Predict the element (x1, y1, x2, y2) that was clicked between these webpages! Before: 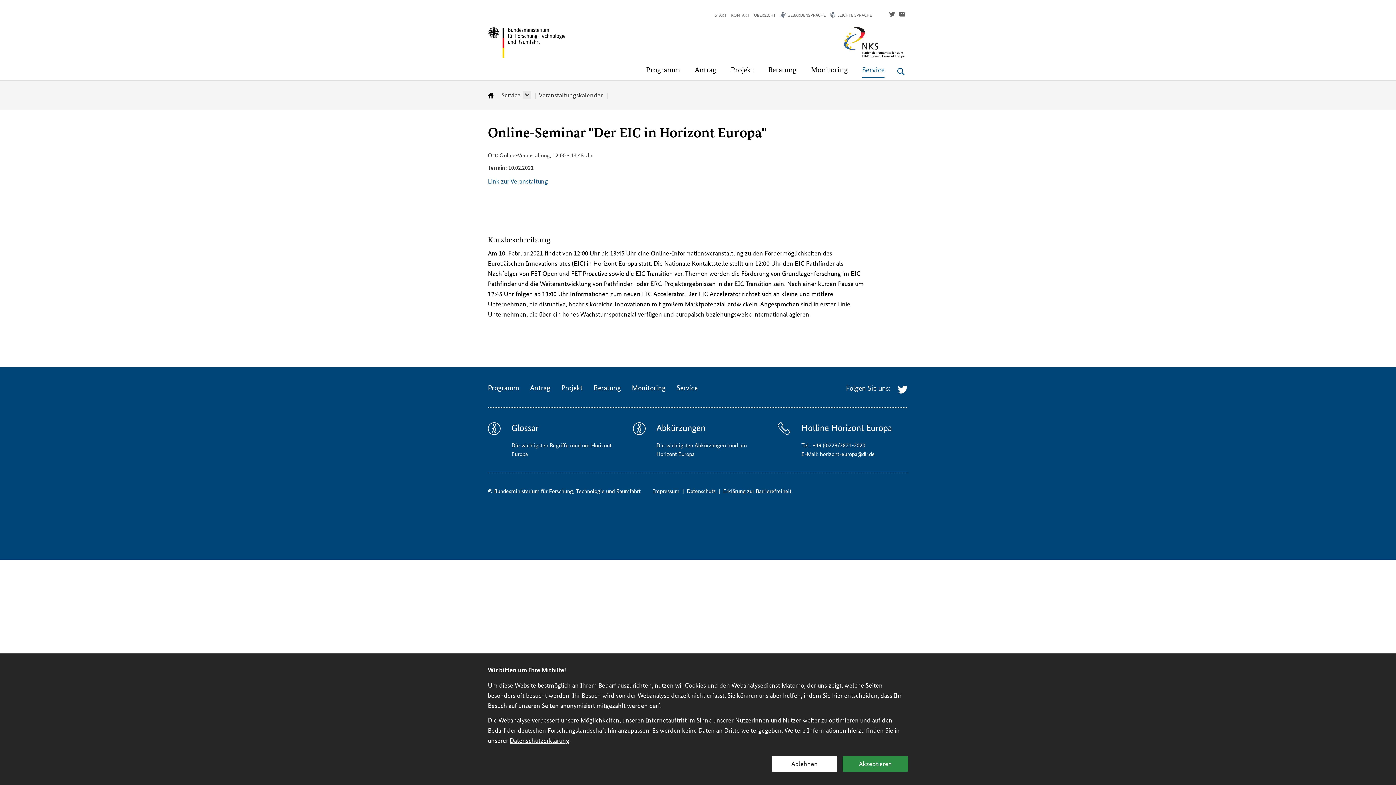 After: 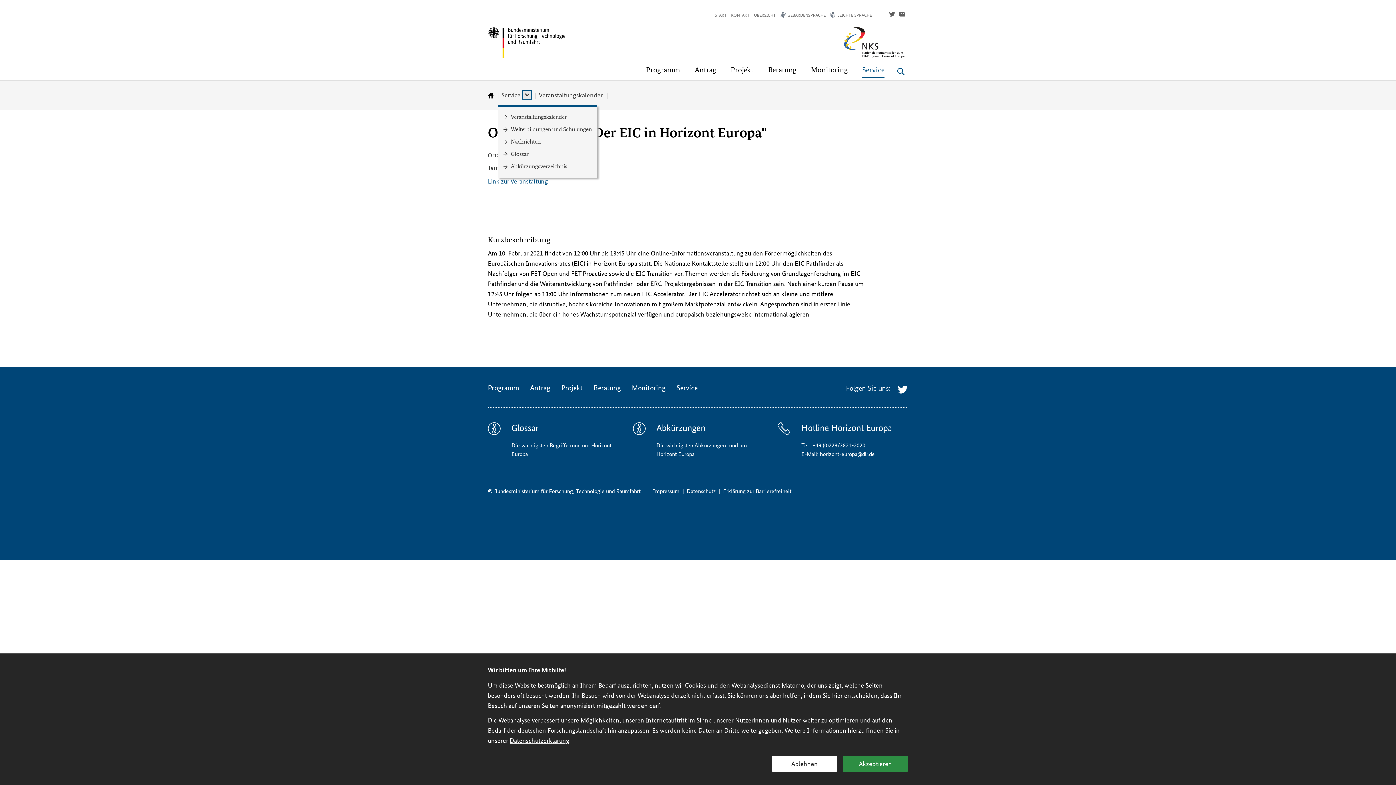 Action: bbox: (523, 90, 531, 98) label: submenu